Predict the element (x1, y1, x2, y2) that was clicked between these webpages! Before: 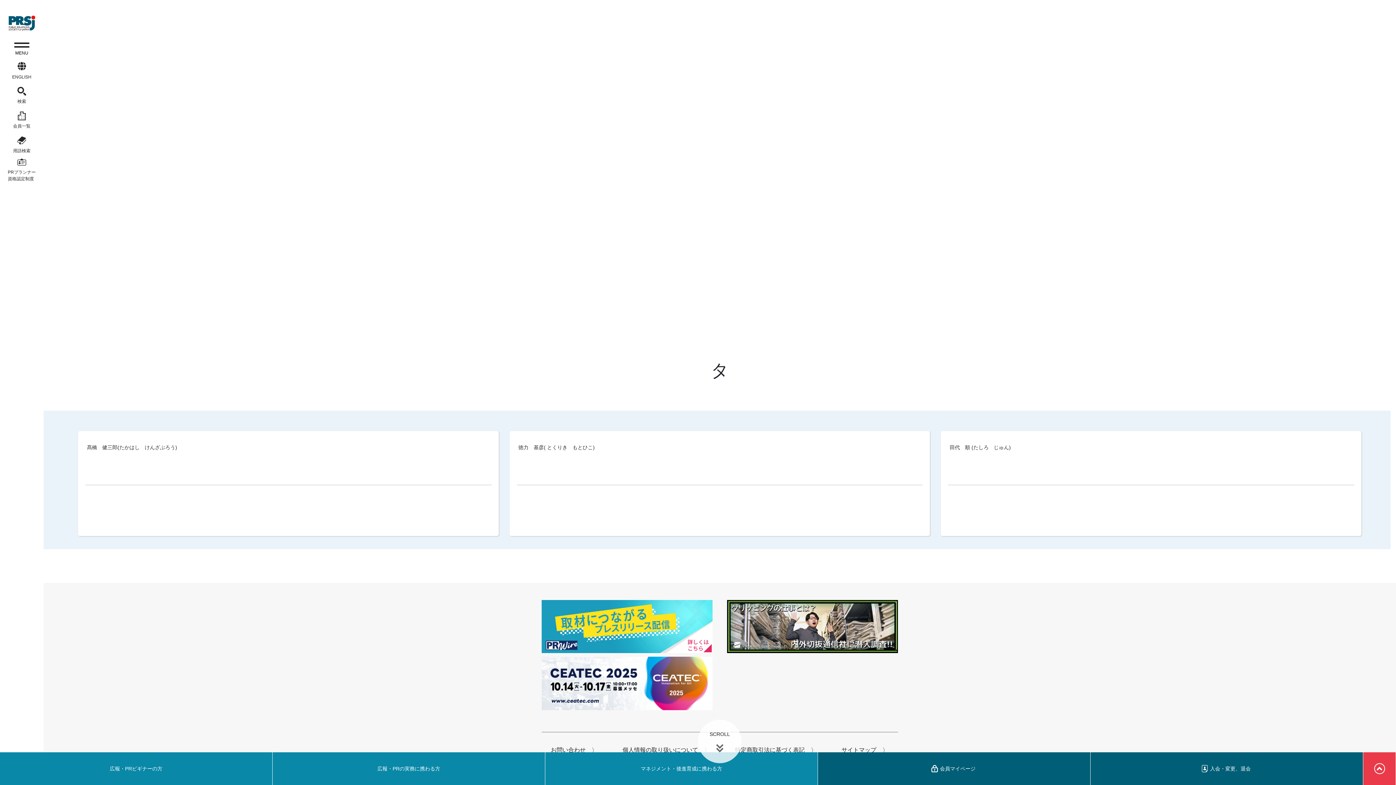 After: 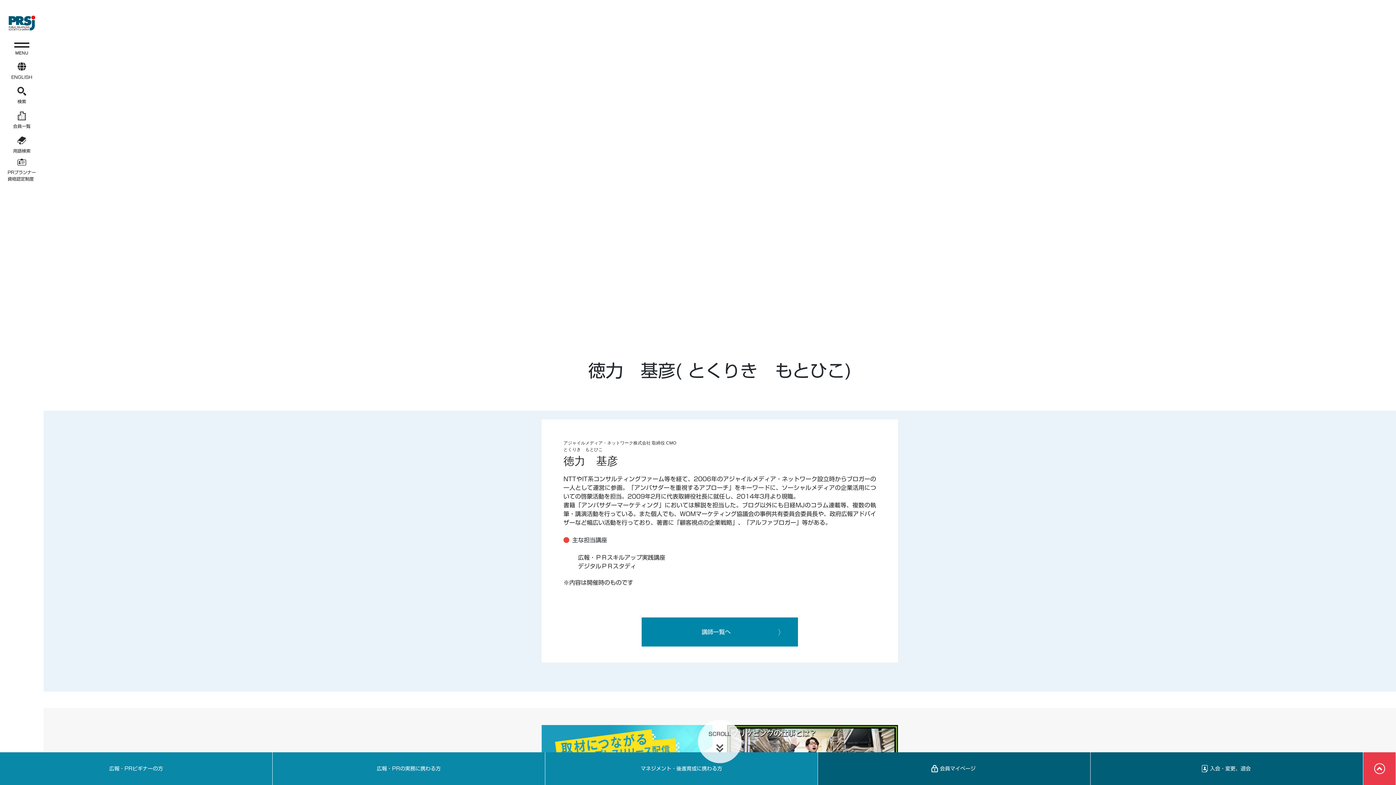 Action: bbox: (516, 441, 923, 484) label: 徳力　基彦( とくりき　もとひこ)